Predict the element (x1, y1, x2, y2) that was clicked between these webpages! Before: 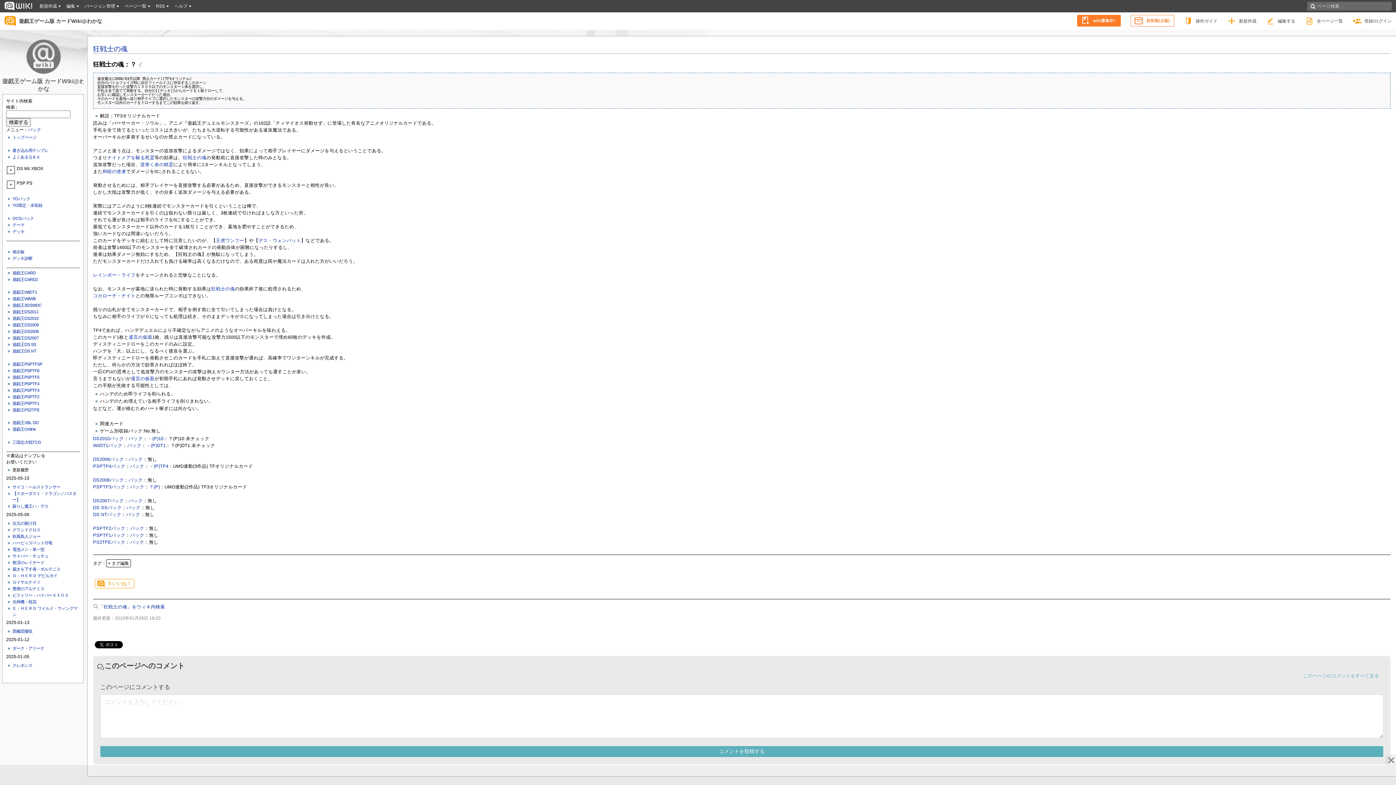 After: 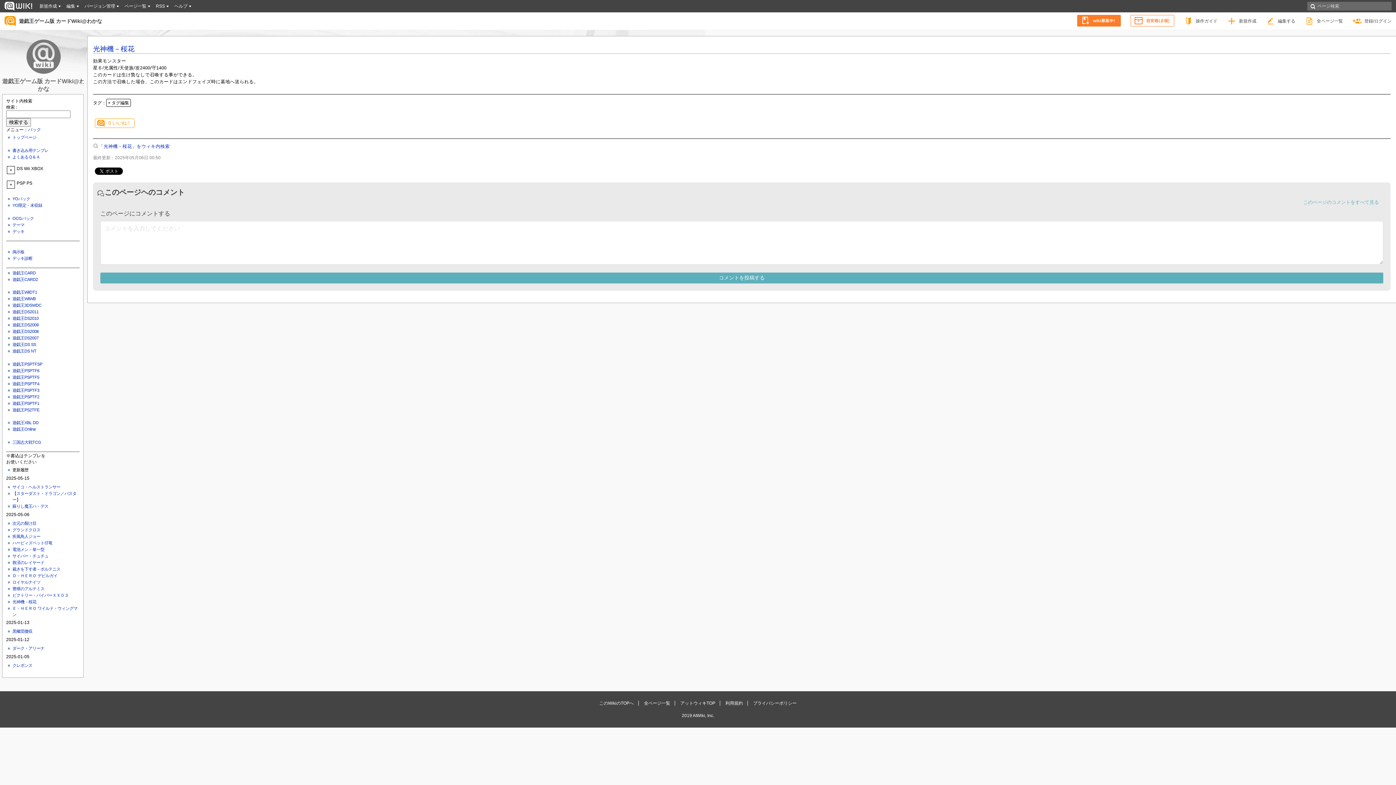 Action: label: 光神機－桜花 bbox: (12, 599, 36, 604)